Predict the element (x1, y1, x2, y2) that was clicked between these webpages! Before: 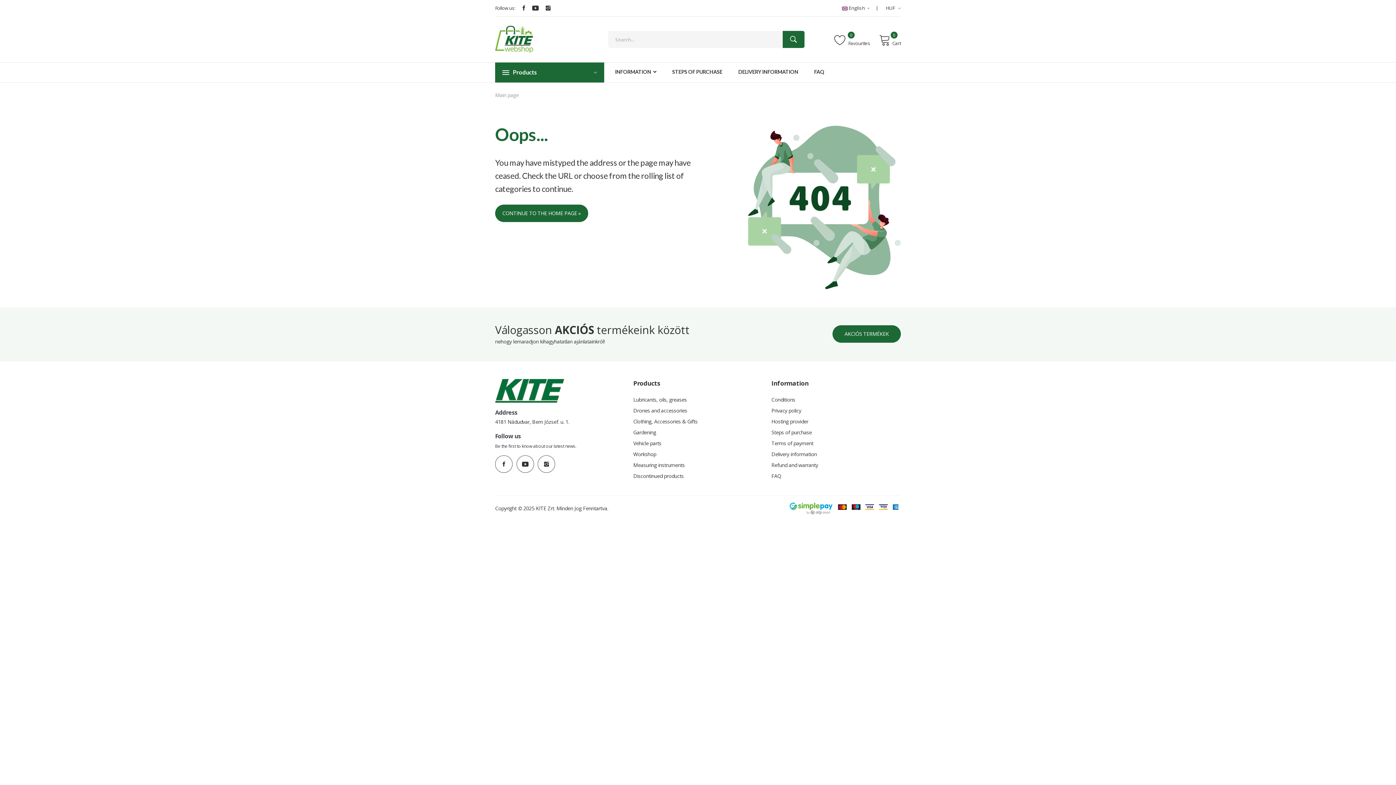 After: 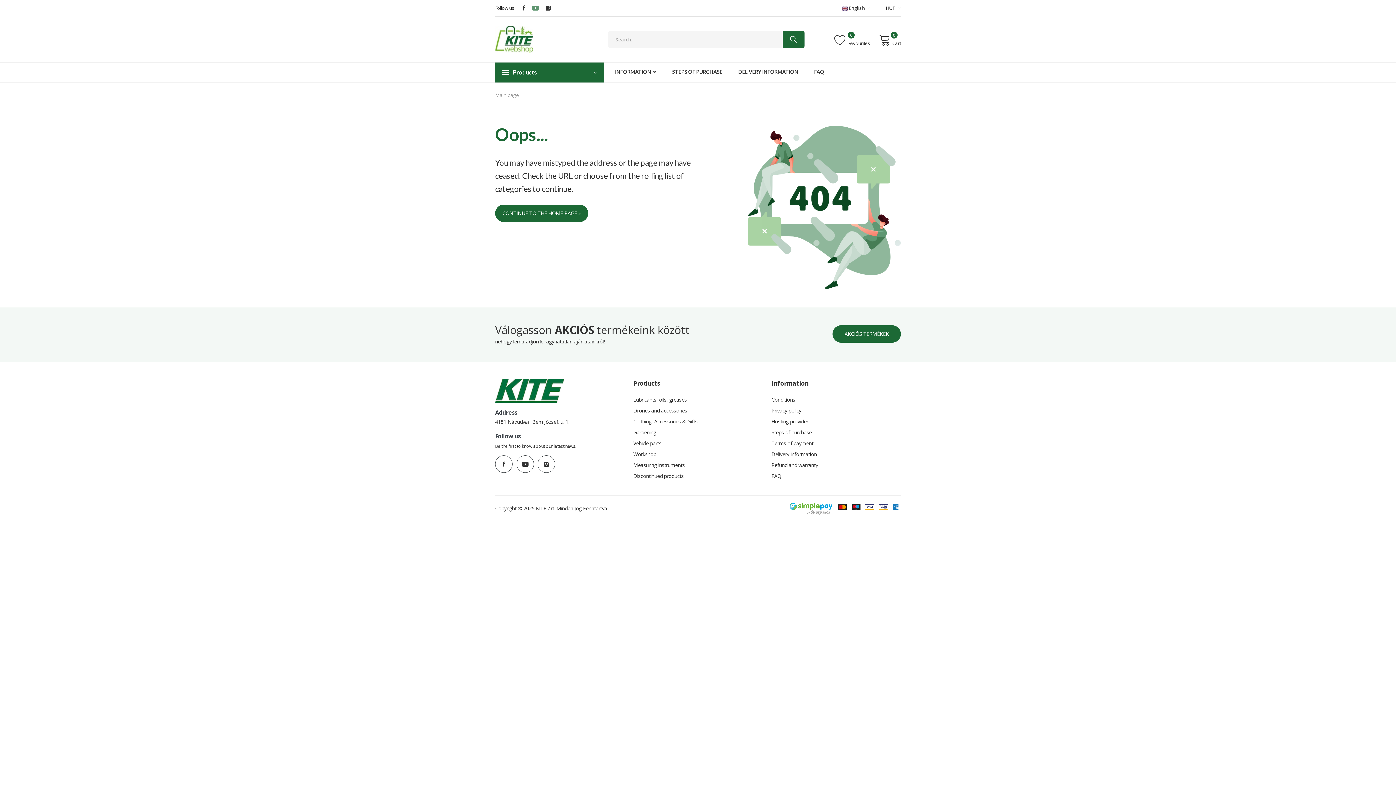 Action: bbox: (532, 3, 538, 12)